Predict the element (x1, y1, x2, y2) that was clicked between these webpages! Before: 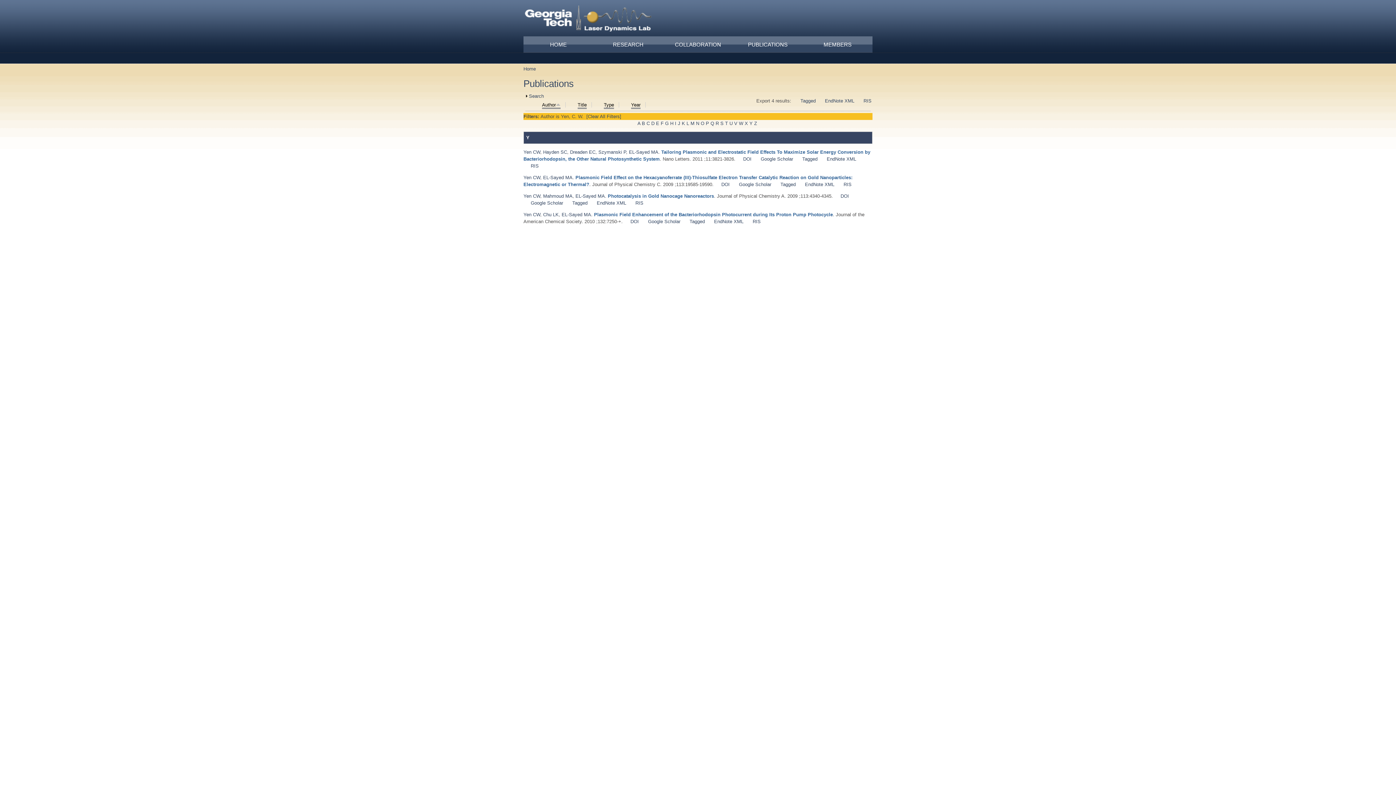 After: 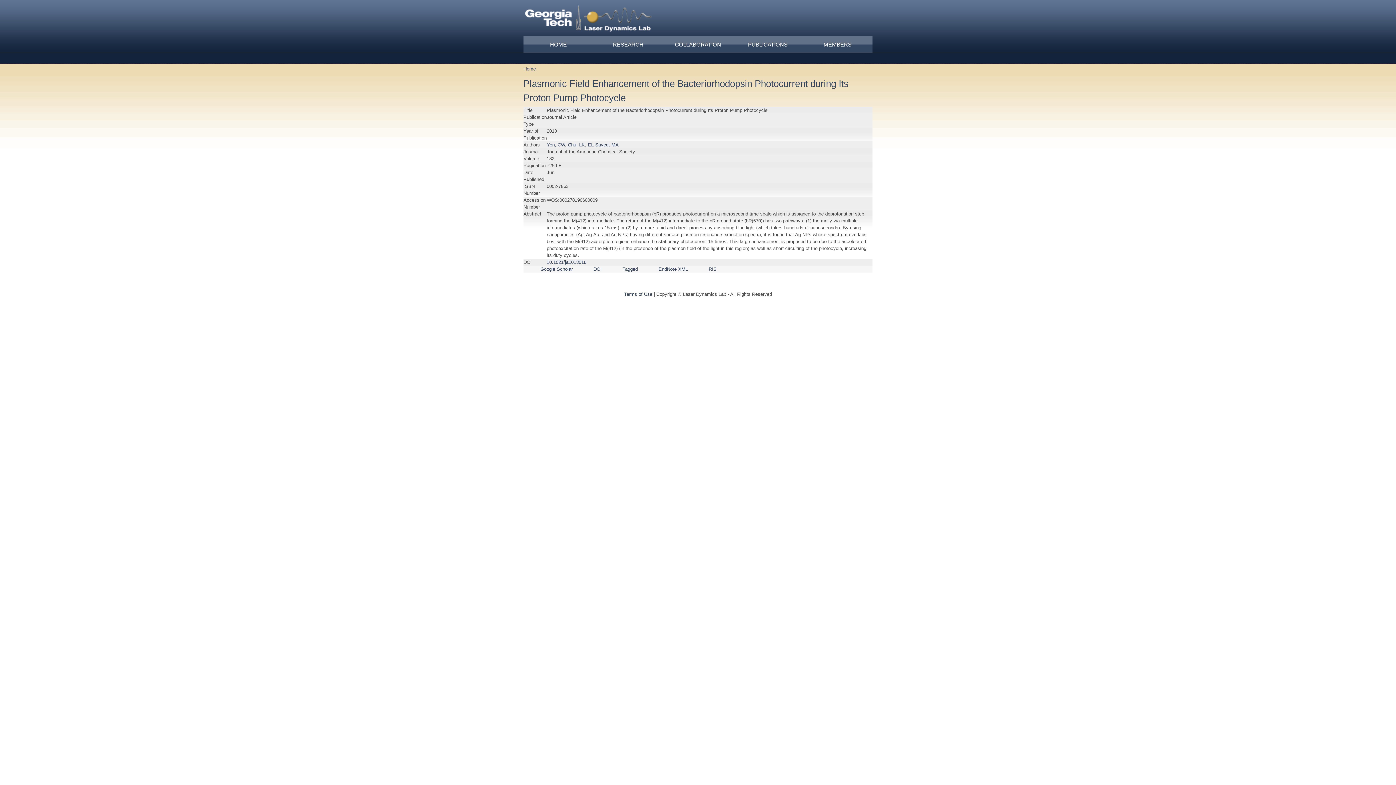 Action: label: Plasmonic Field Enhancement of the Bacteriorhodopsin Photocurrent during Its Proton Pump Photocycle bbox: (594, 211, 833, 217)